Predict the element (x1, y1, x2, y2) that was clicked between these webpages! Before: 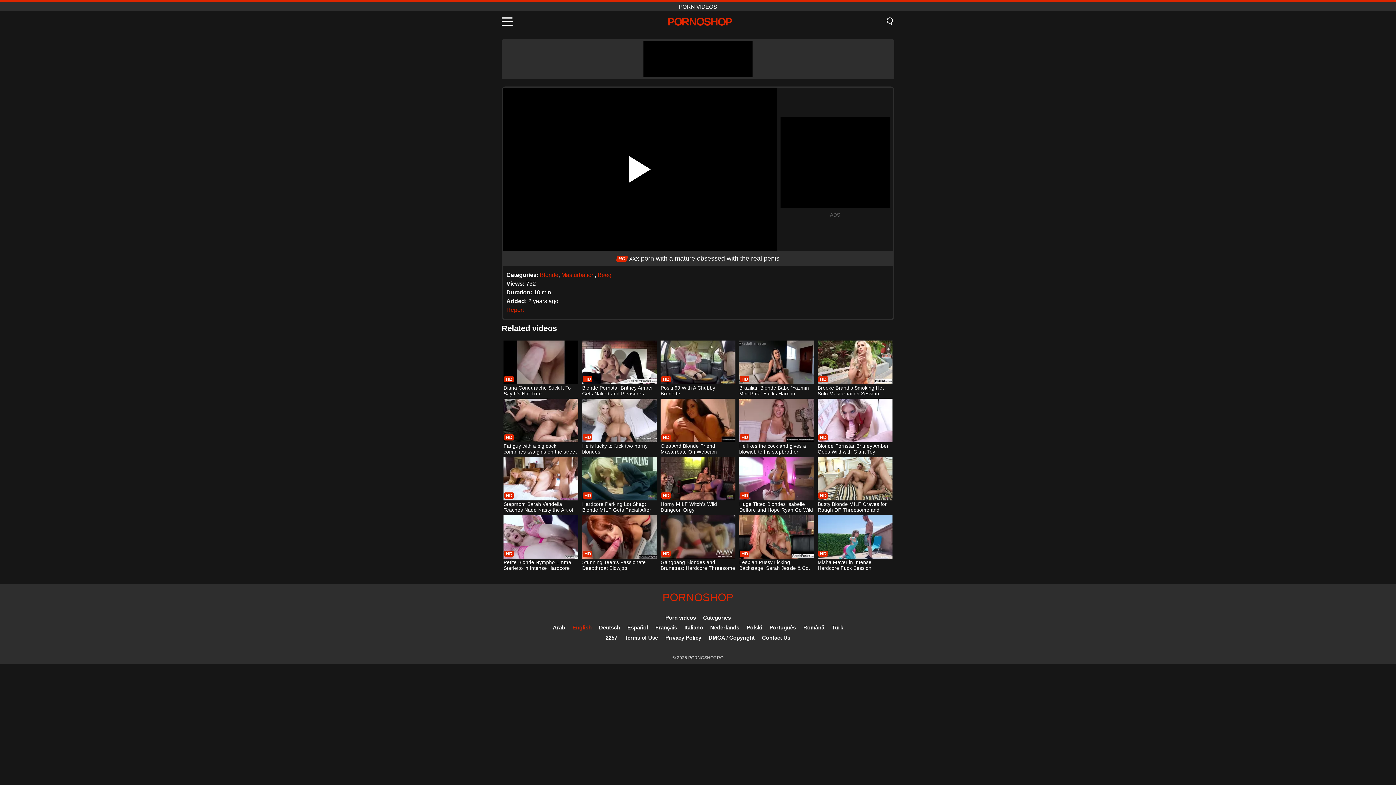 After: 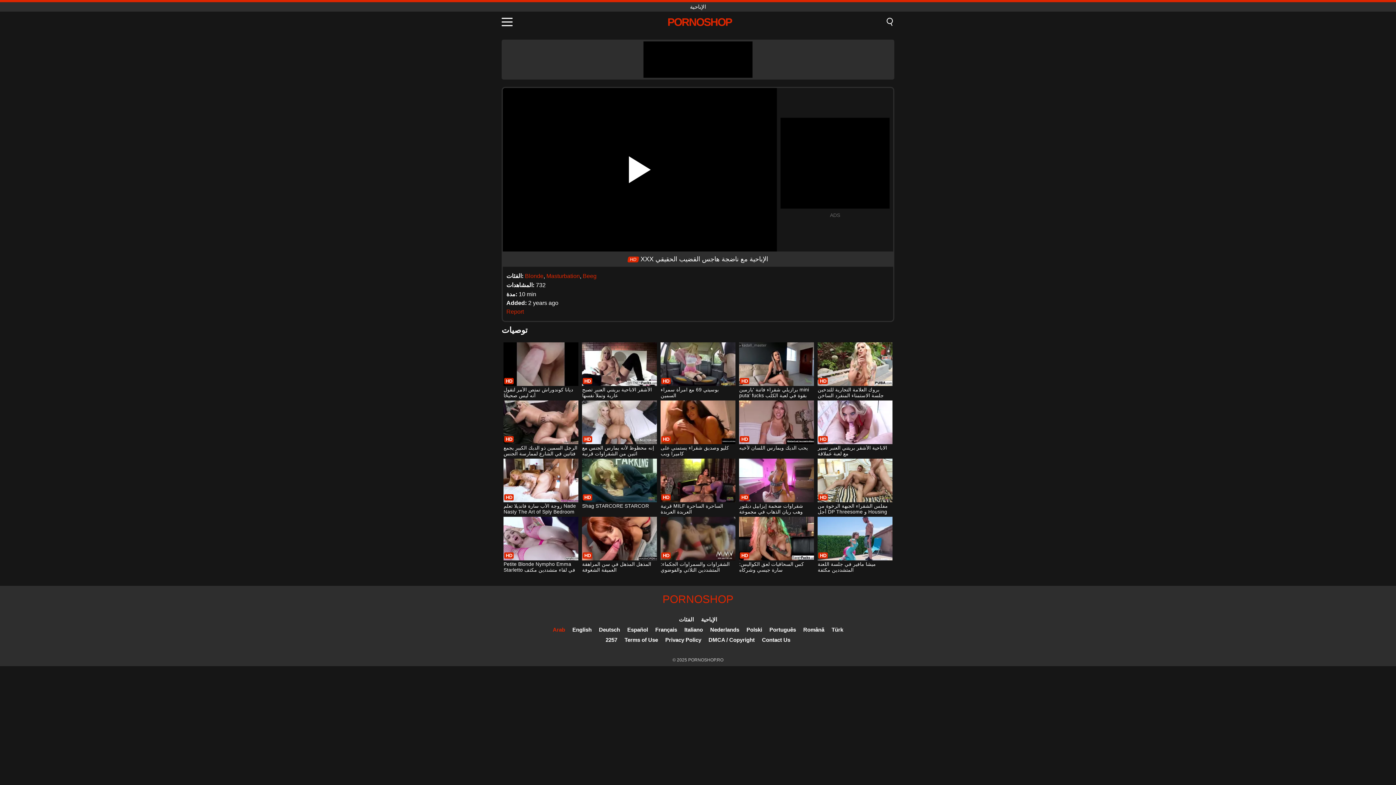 Action: label: Arab bbox: (552, 624, 565, 630)